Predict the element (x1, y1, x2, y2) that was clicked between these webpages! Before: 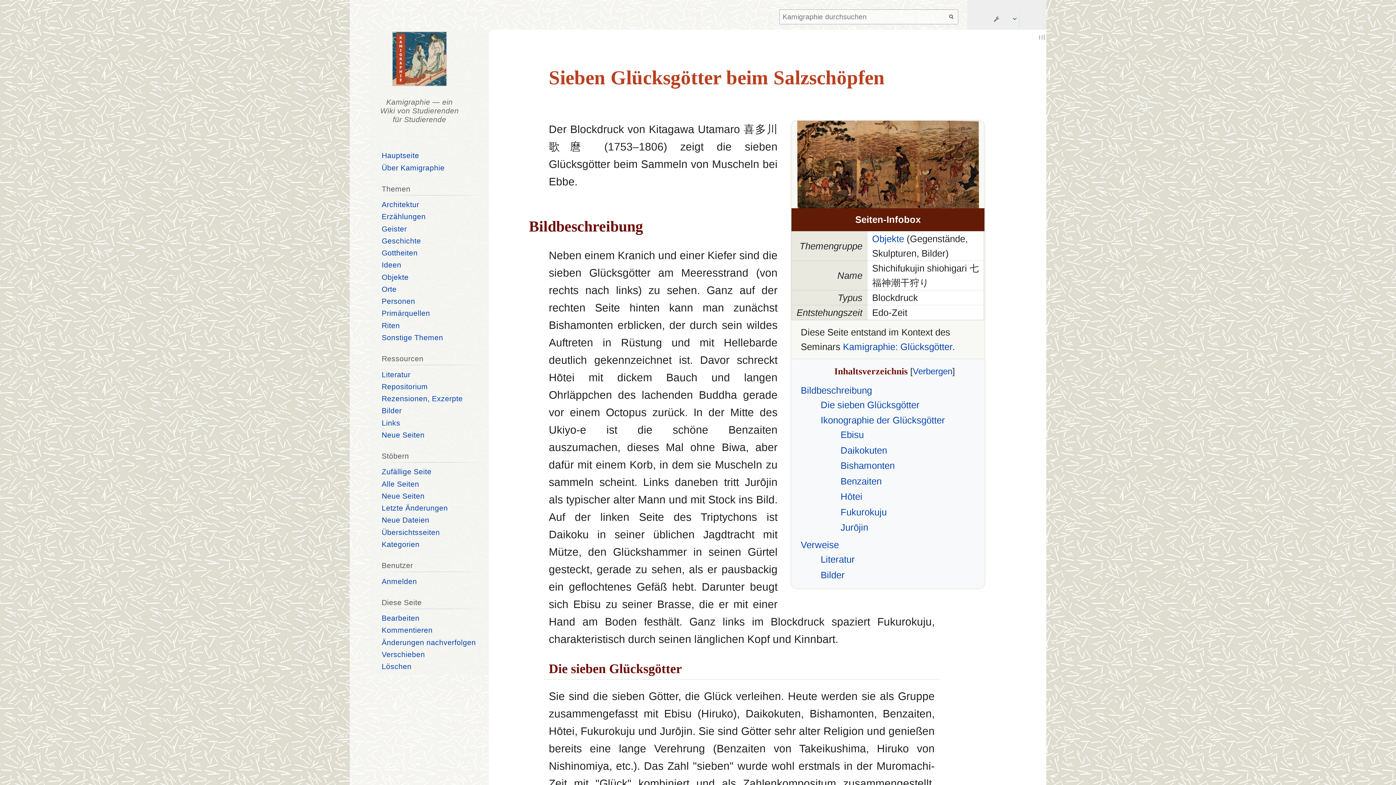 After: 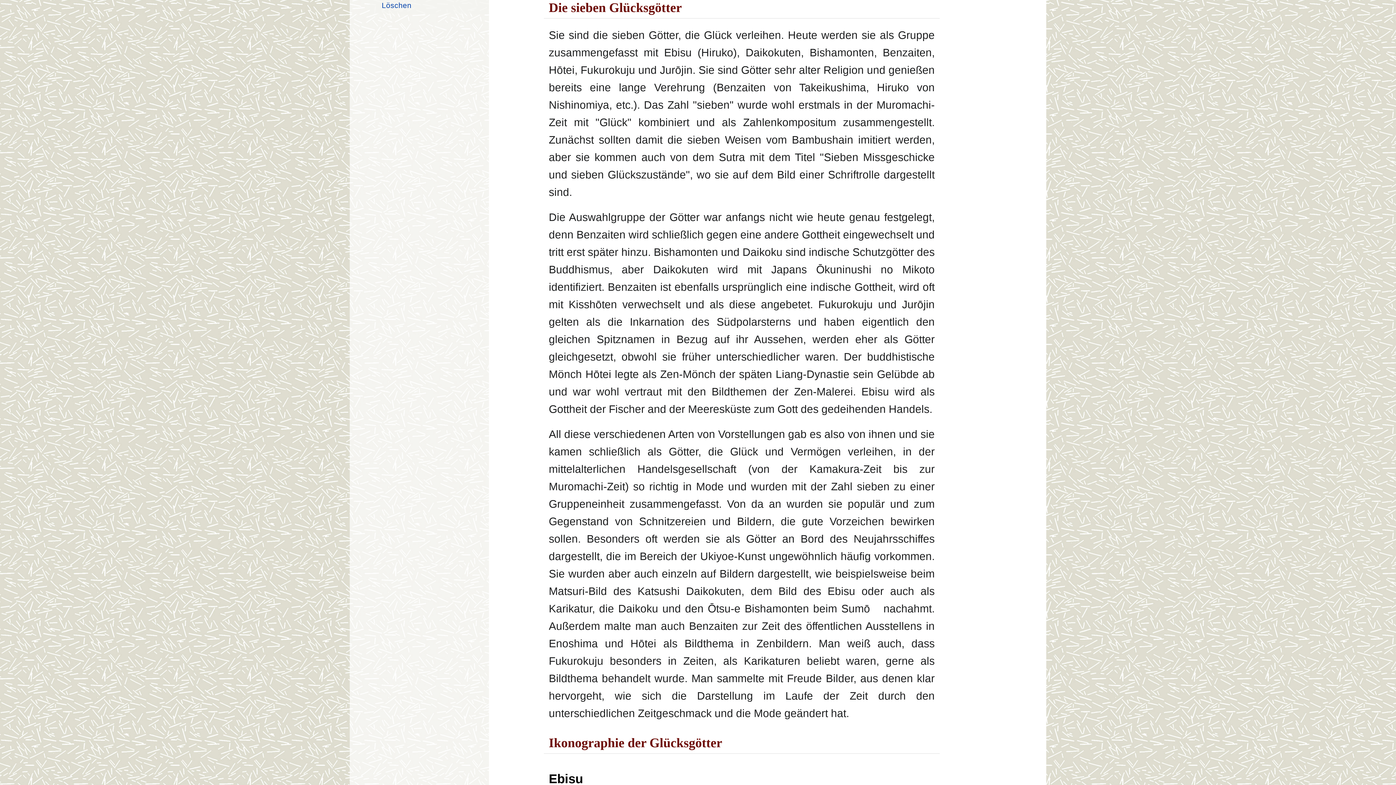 Action: bbox: (820, 397, 1008, 412) label: Die sieben Glücksgötter